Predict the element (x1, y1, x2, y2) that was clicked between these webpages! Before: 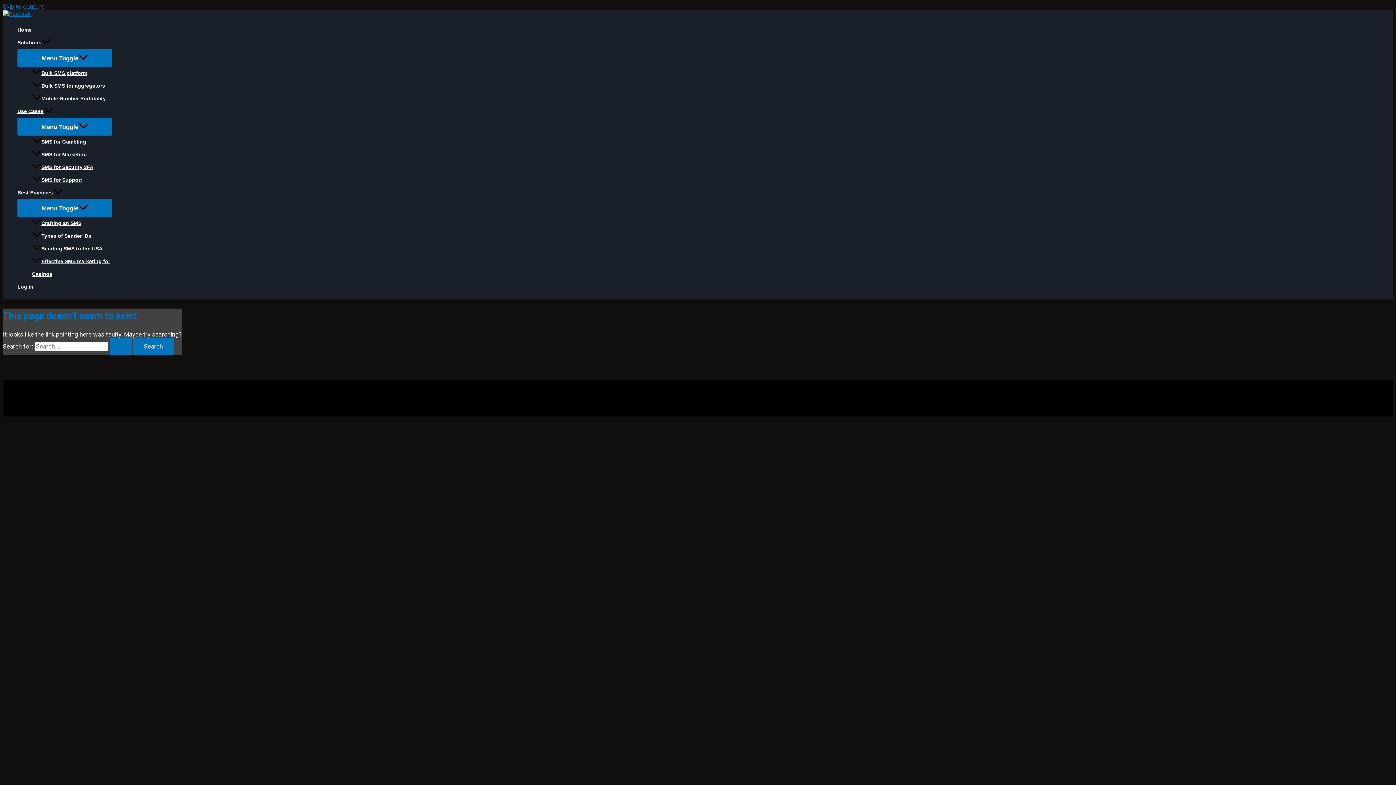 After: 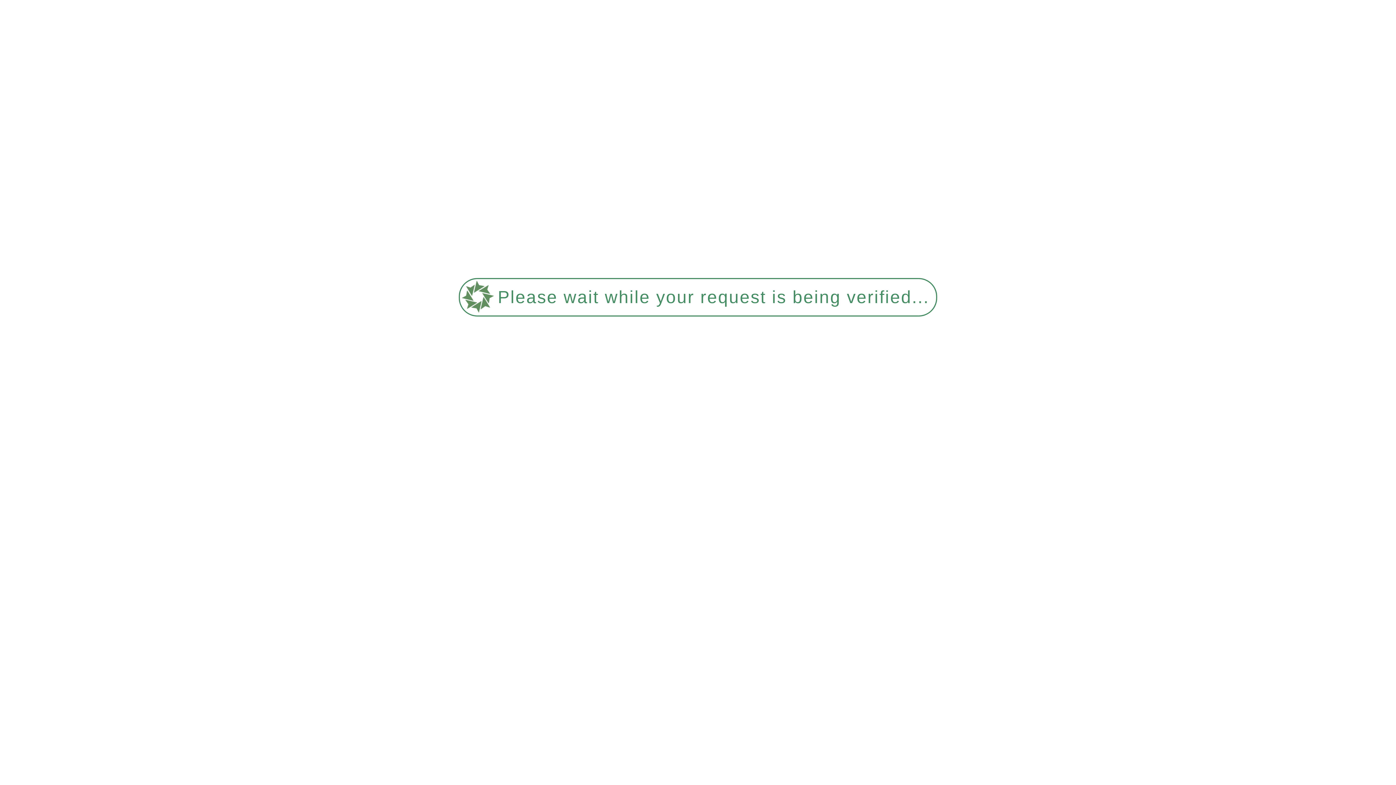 Action: label: Home bbox: (17, 23, 112, 36)